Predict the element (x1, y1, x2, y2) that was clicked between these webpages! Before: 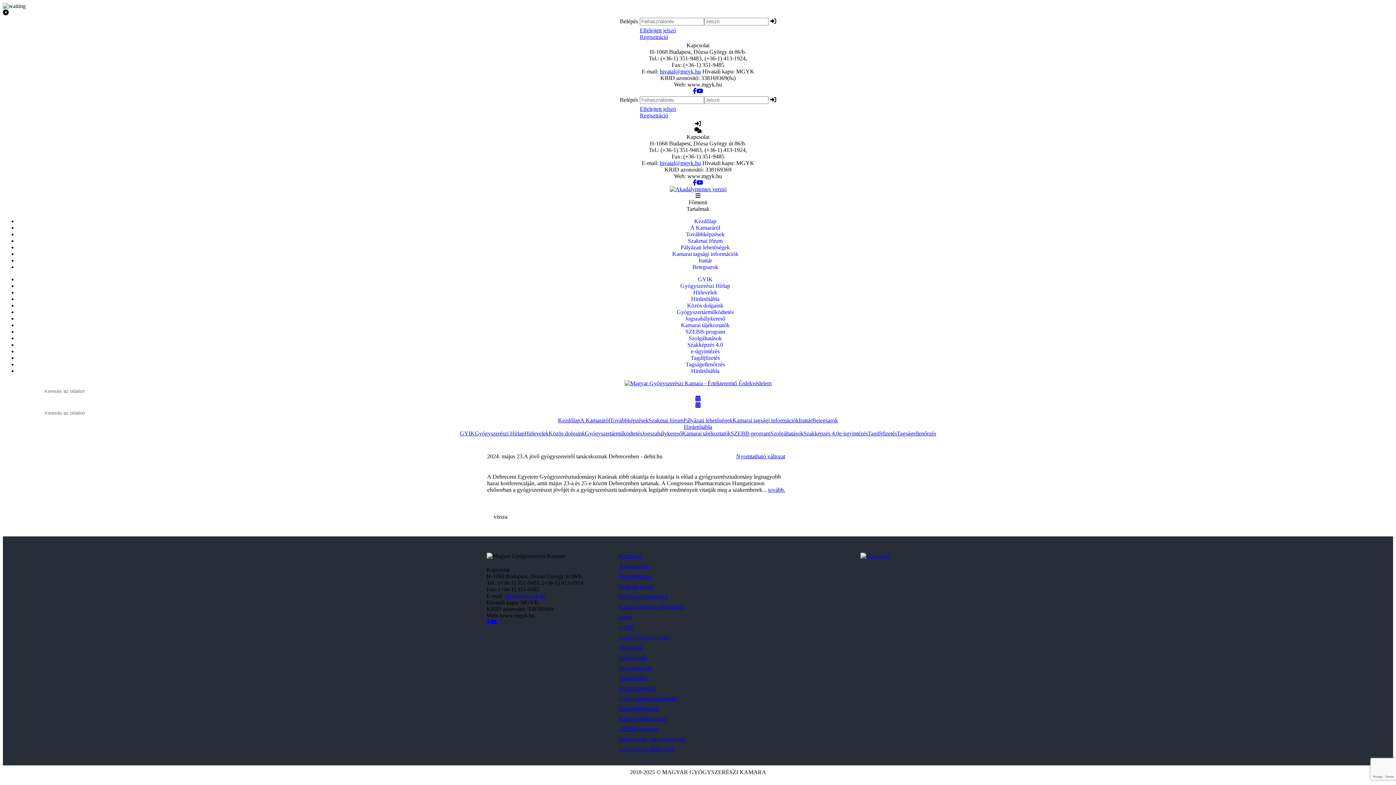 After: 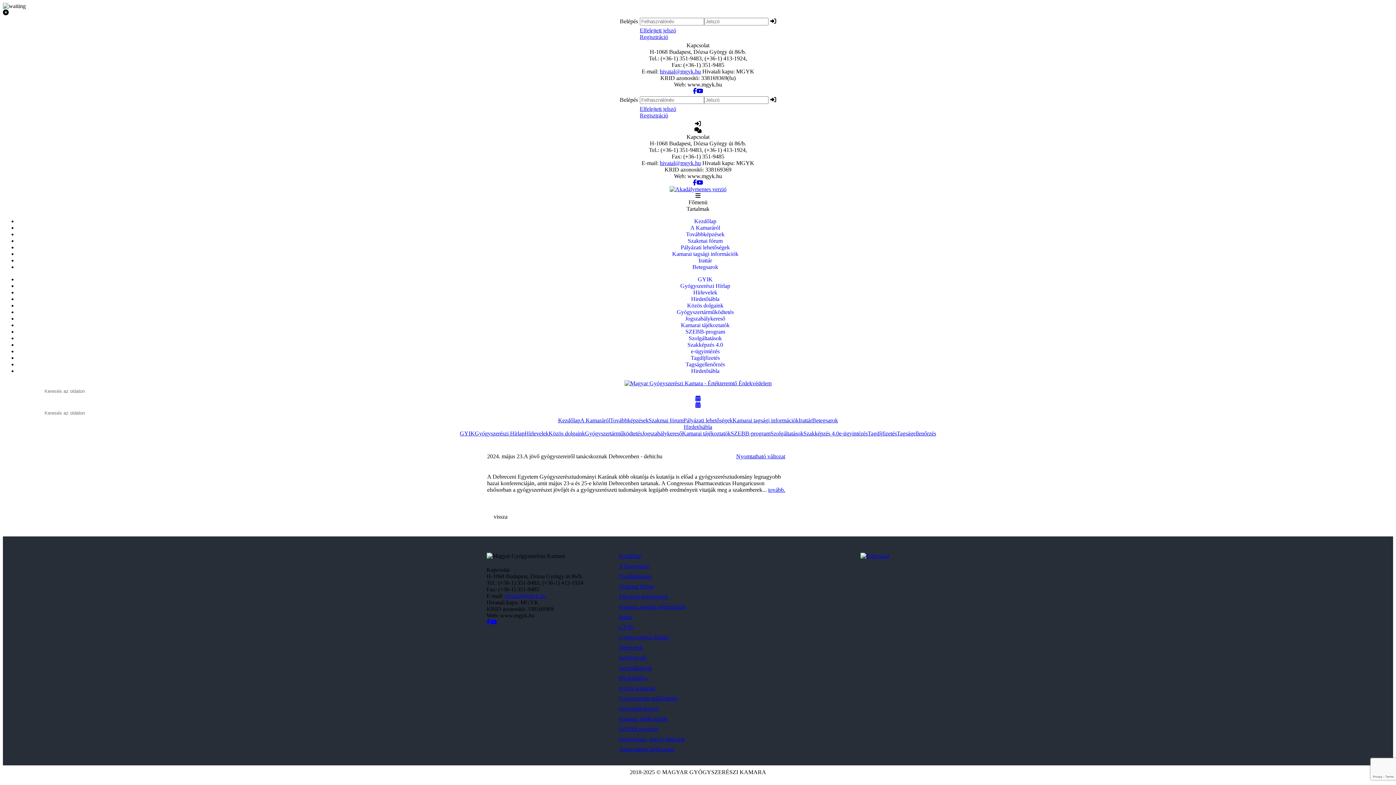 Action: bbox: (696, 179, 703, 185)